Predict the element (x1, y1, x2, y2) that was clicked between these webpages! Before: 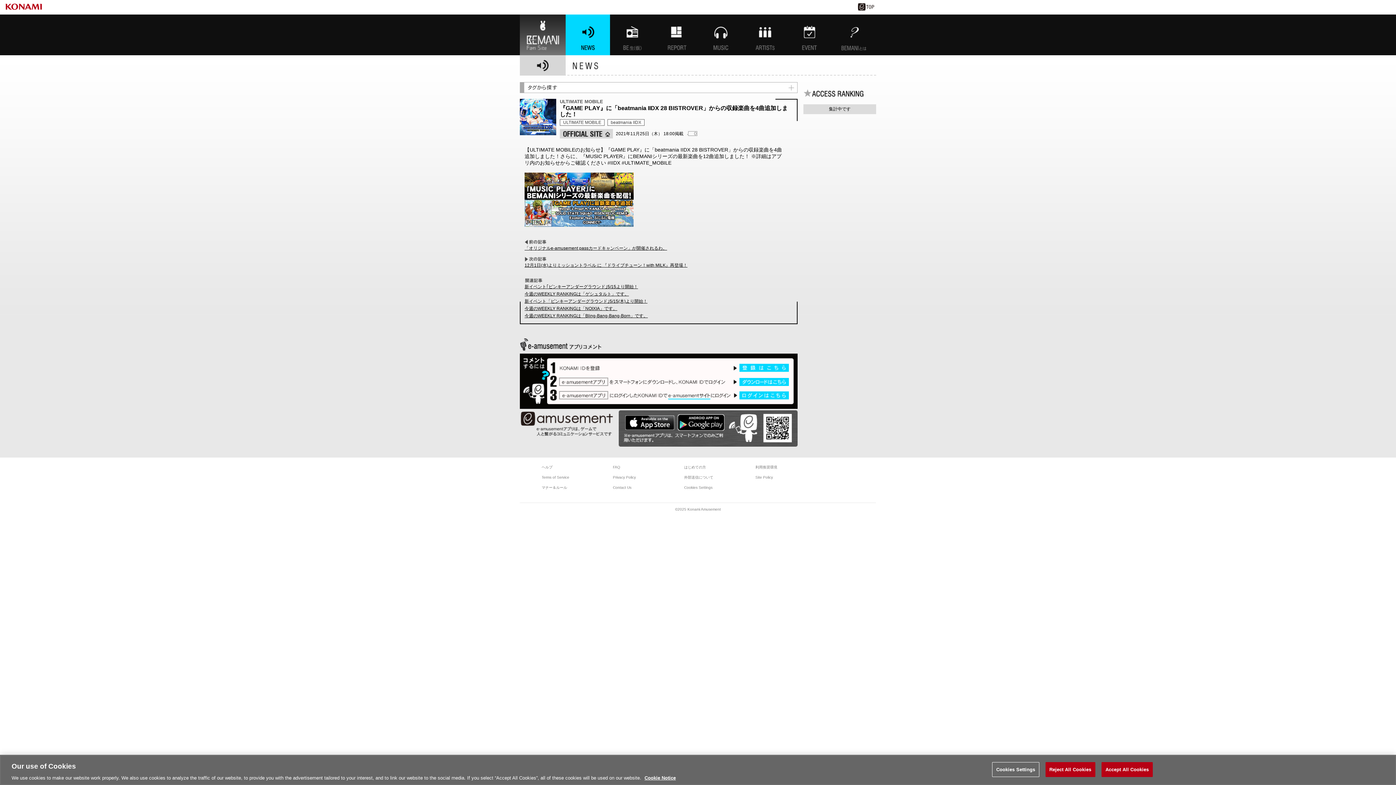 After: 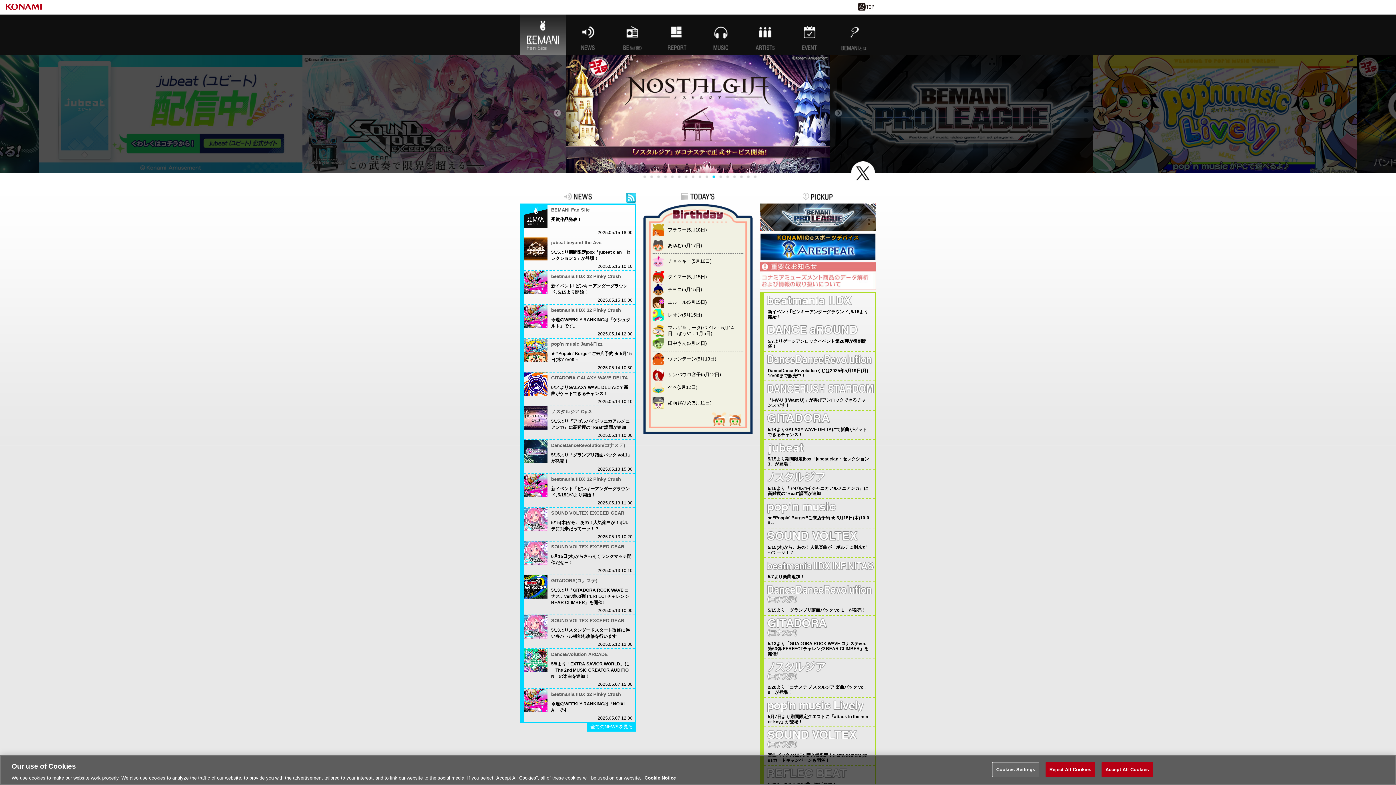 Action: label: BEMANI Fan Site bbox: (520, 14, 565, 55)